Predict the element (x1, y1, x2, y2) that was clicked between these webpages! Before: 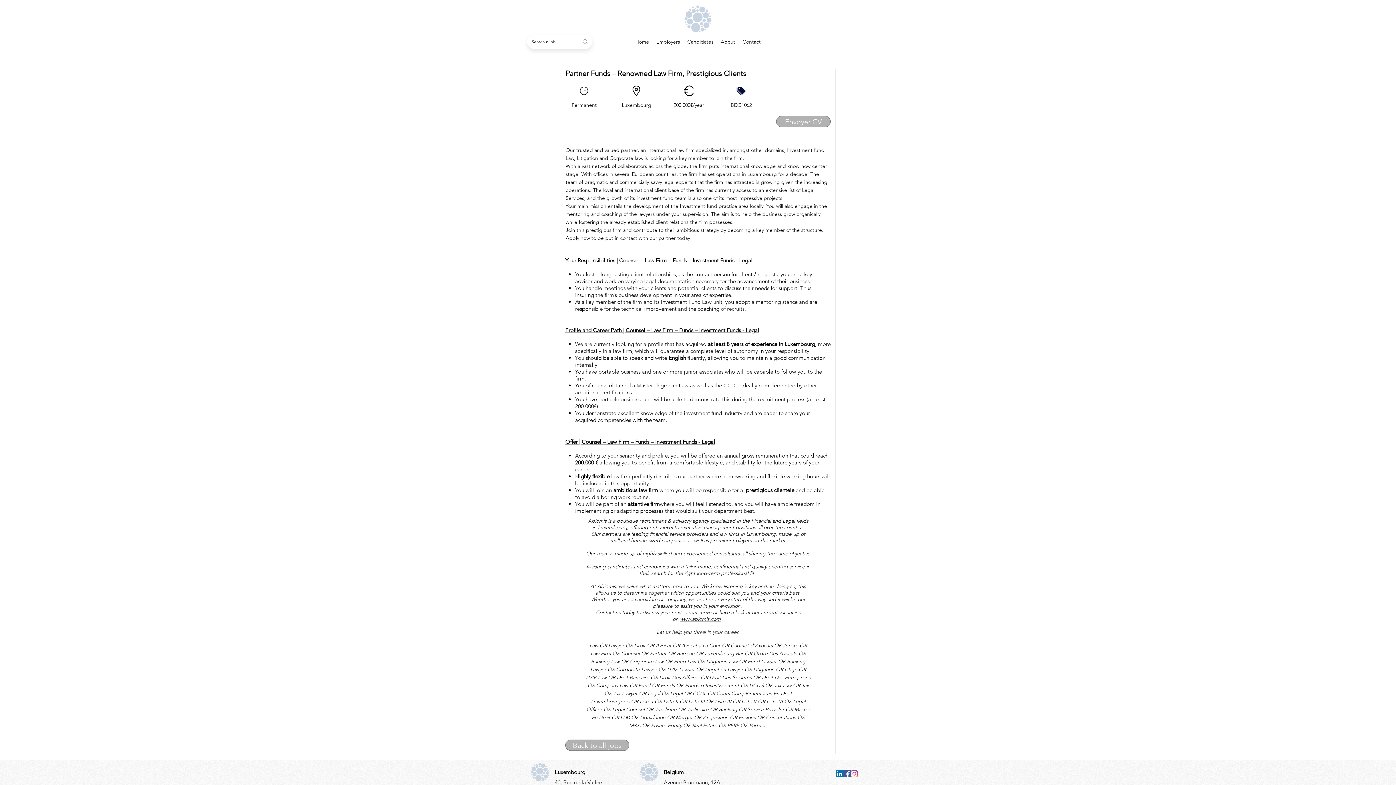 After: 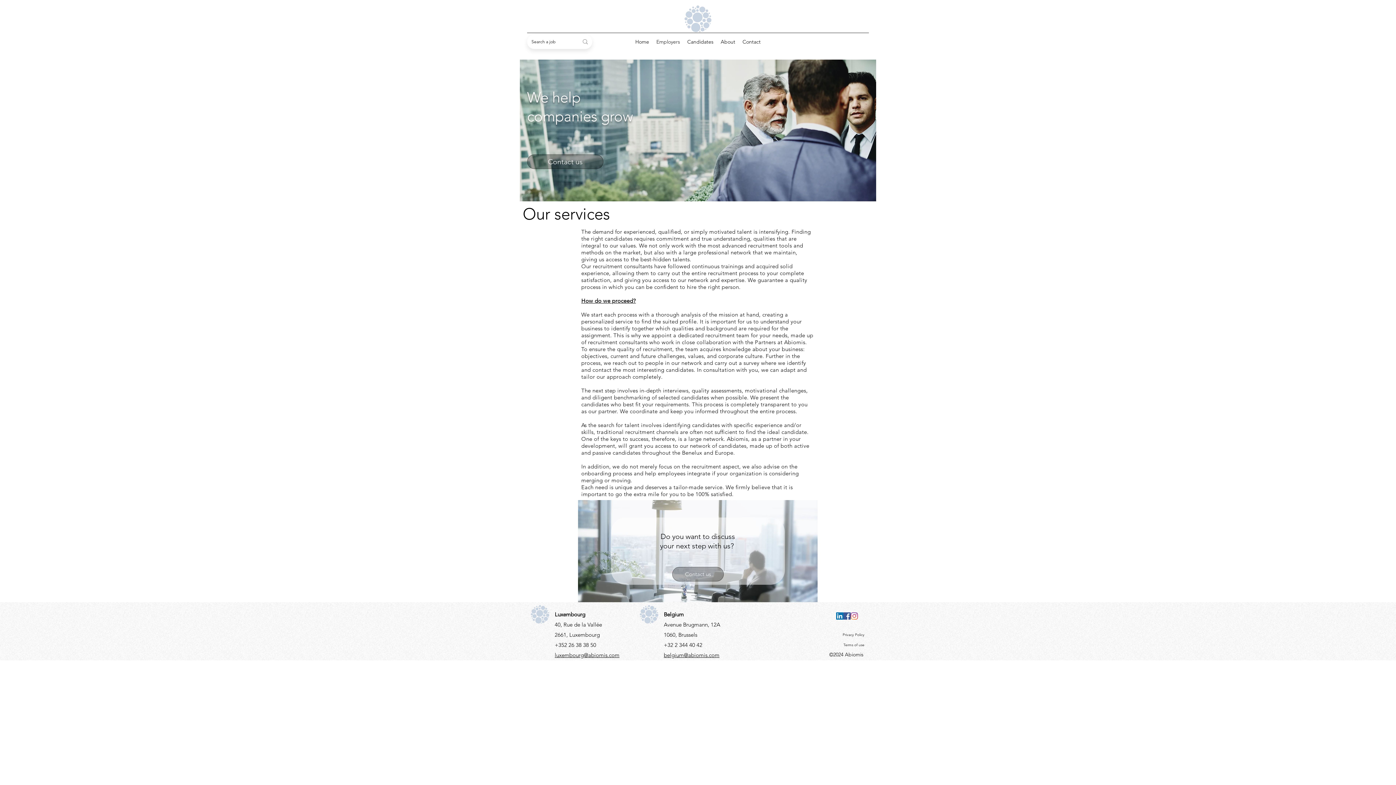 Action: bbox: (652, 36, 683, 47) label: Employers